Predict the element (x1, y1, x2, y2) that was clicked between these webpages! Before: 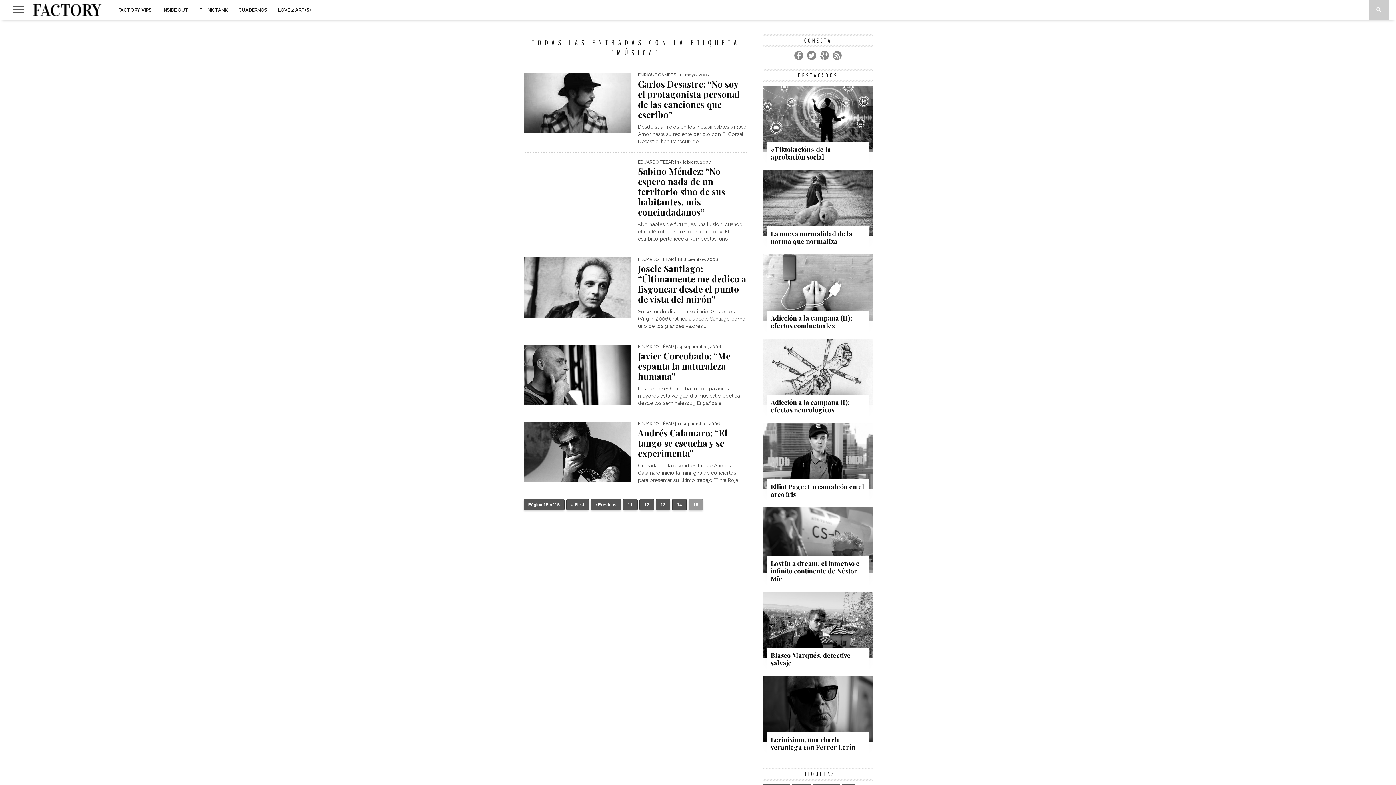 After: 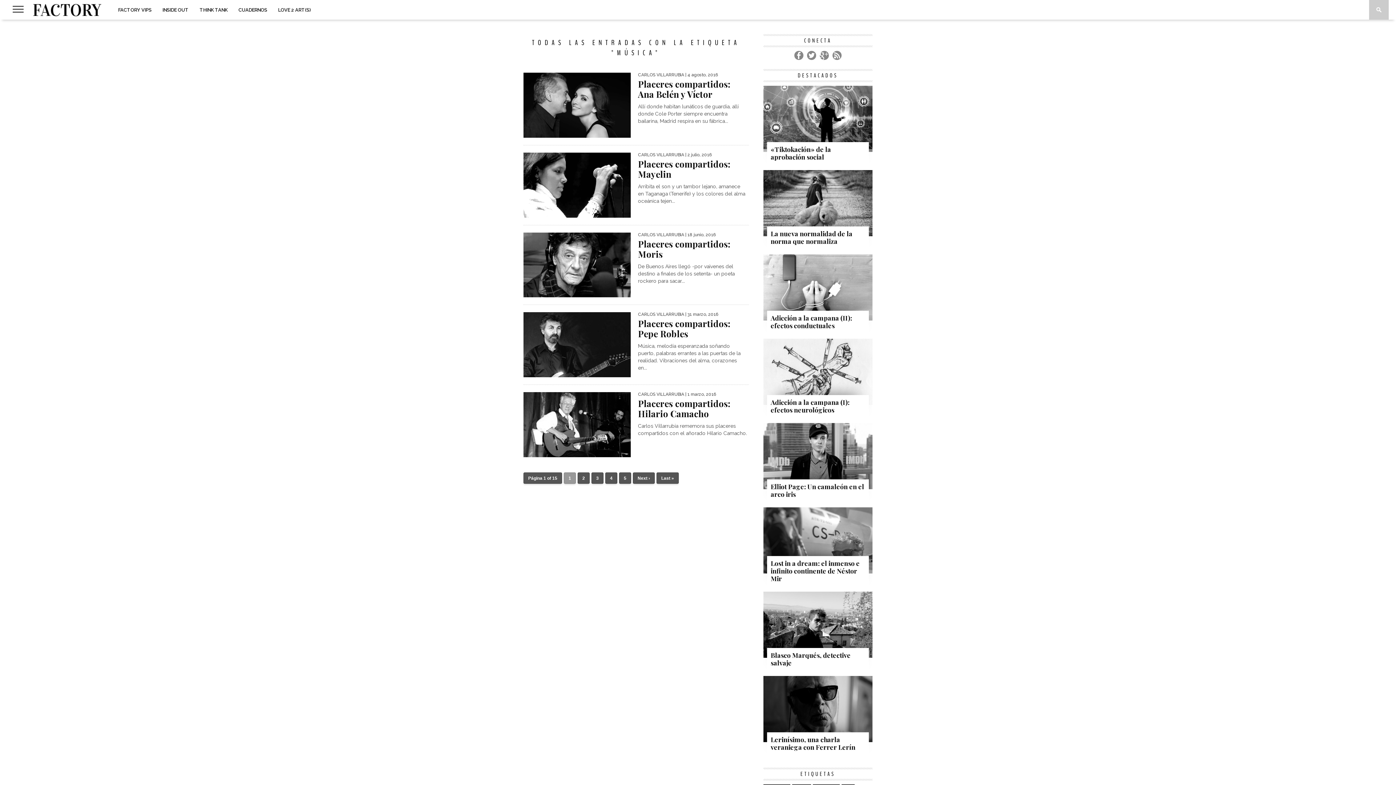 Action: label: « First bbox: (566, 499, 589, 510)